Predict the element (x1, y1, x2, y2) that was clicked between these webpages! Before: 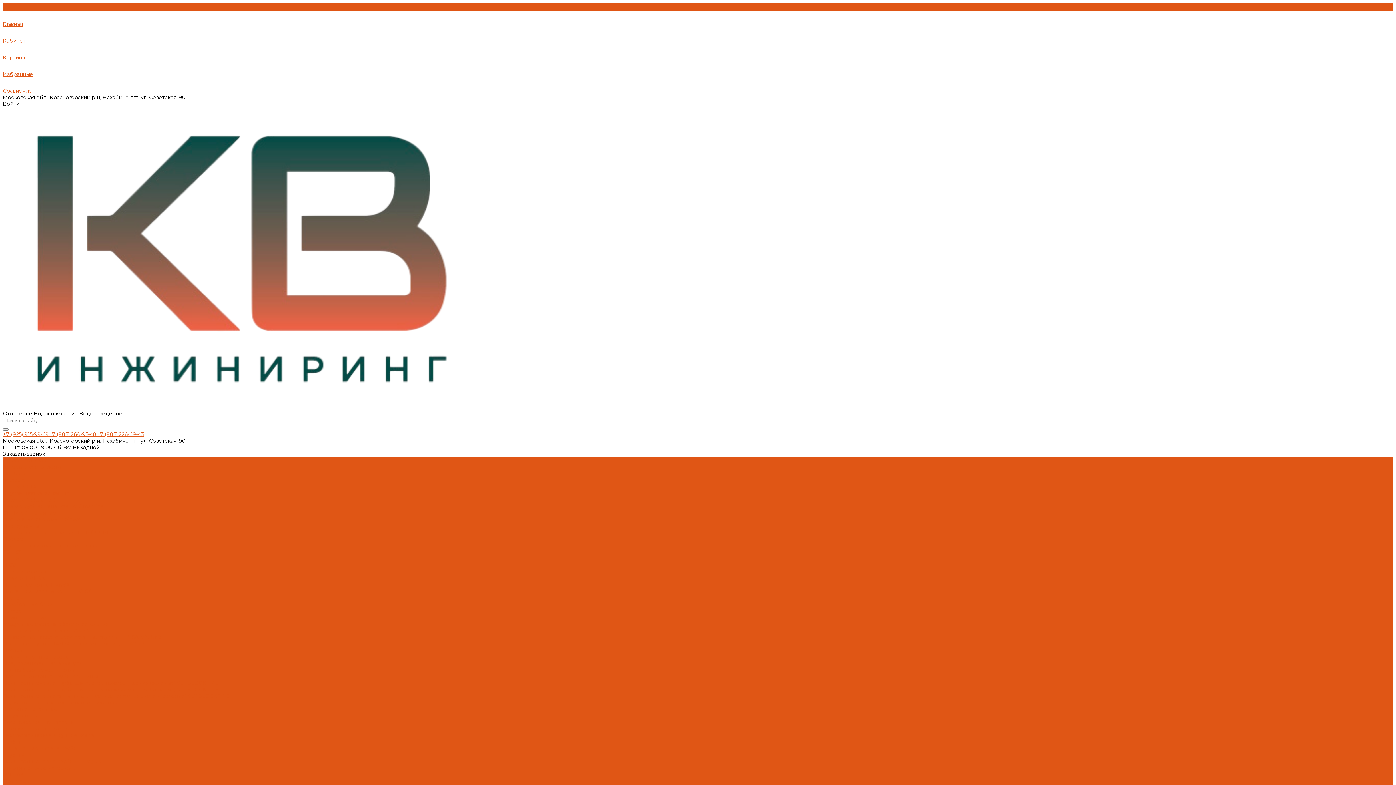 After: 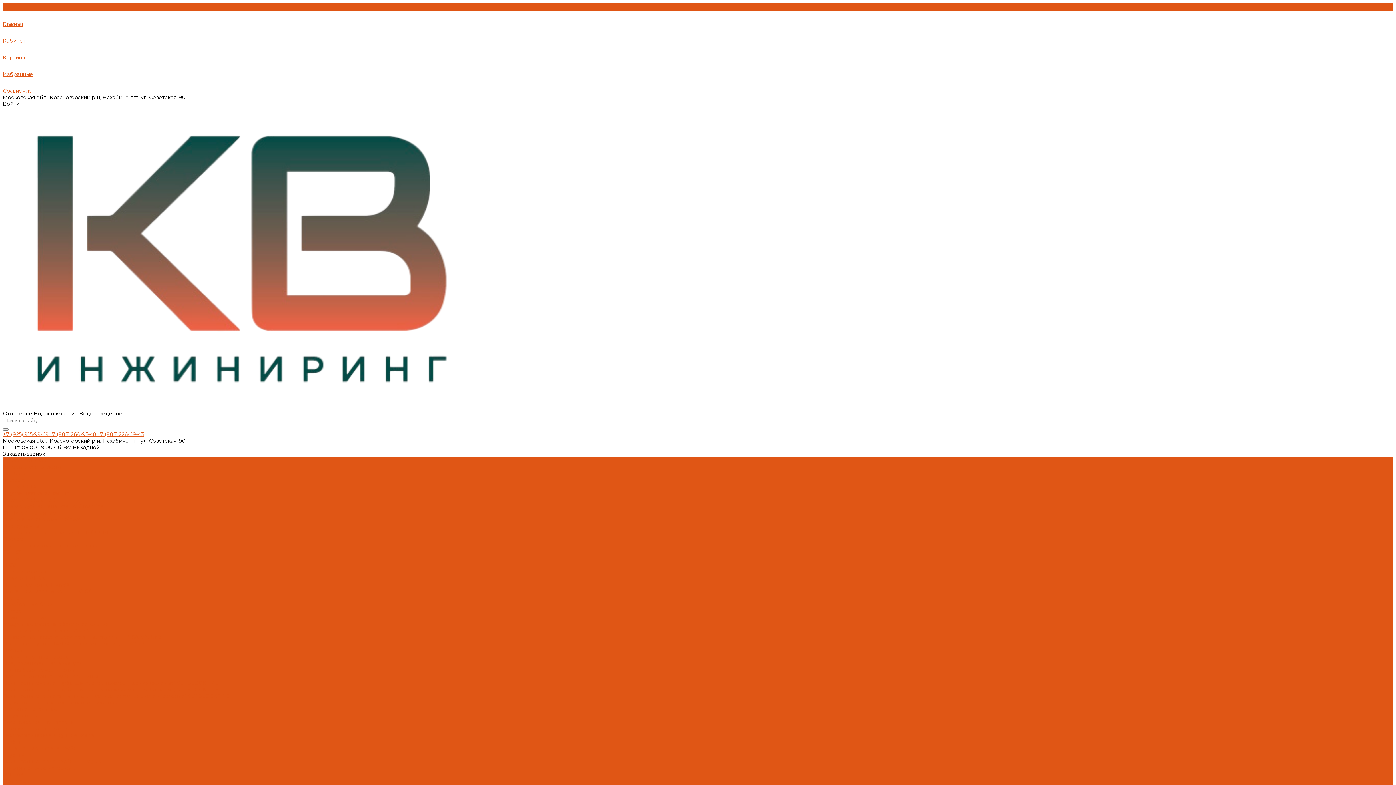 Action: bbox: (2, 712, 36, 719) label: Регулировка